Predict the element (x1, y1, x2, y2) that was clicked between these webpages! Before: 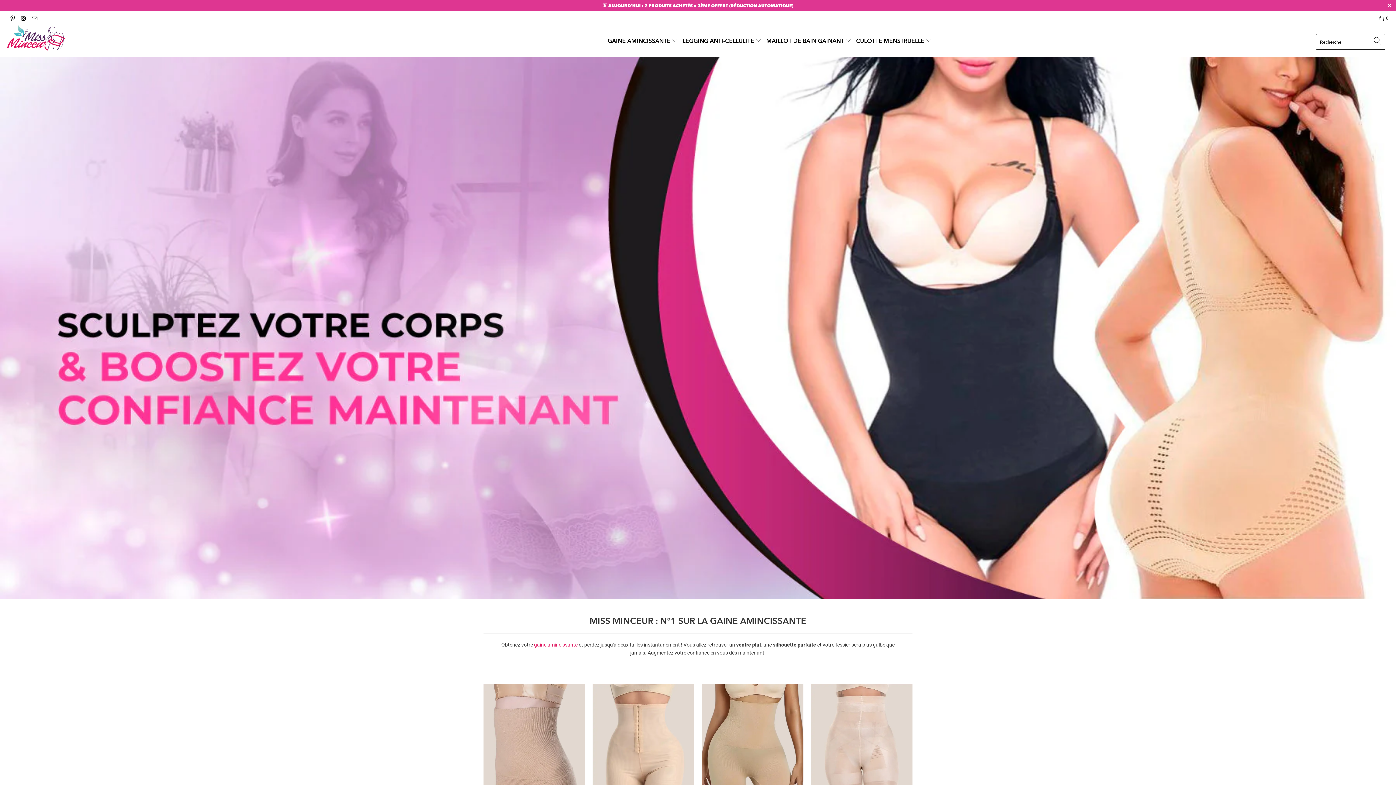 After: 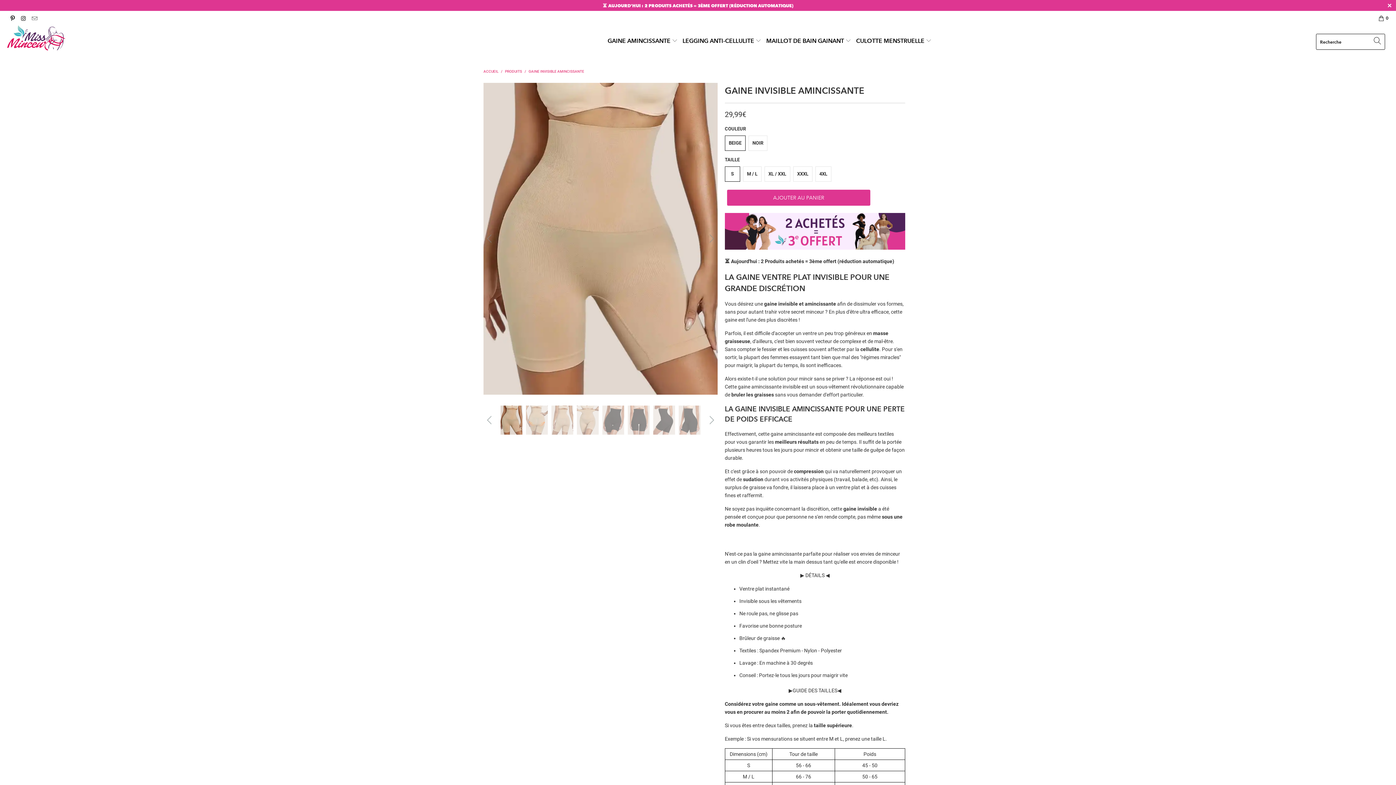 Action: bbox: (701, 660, 803, 797)